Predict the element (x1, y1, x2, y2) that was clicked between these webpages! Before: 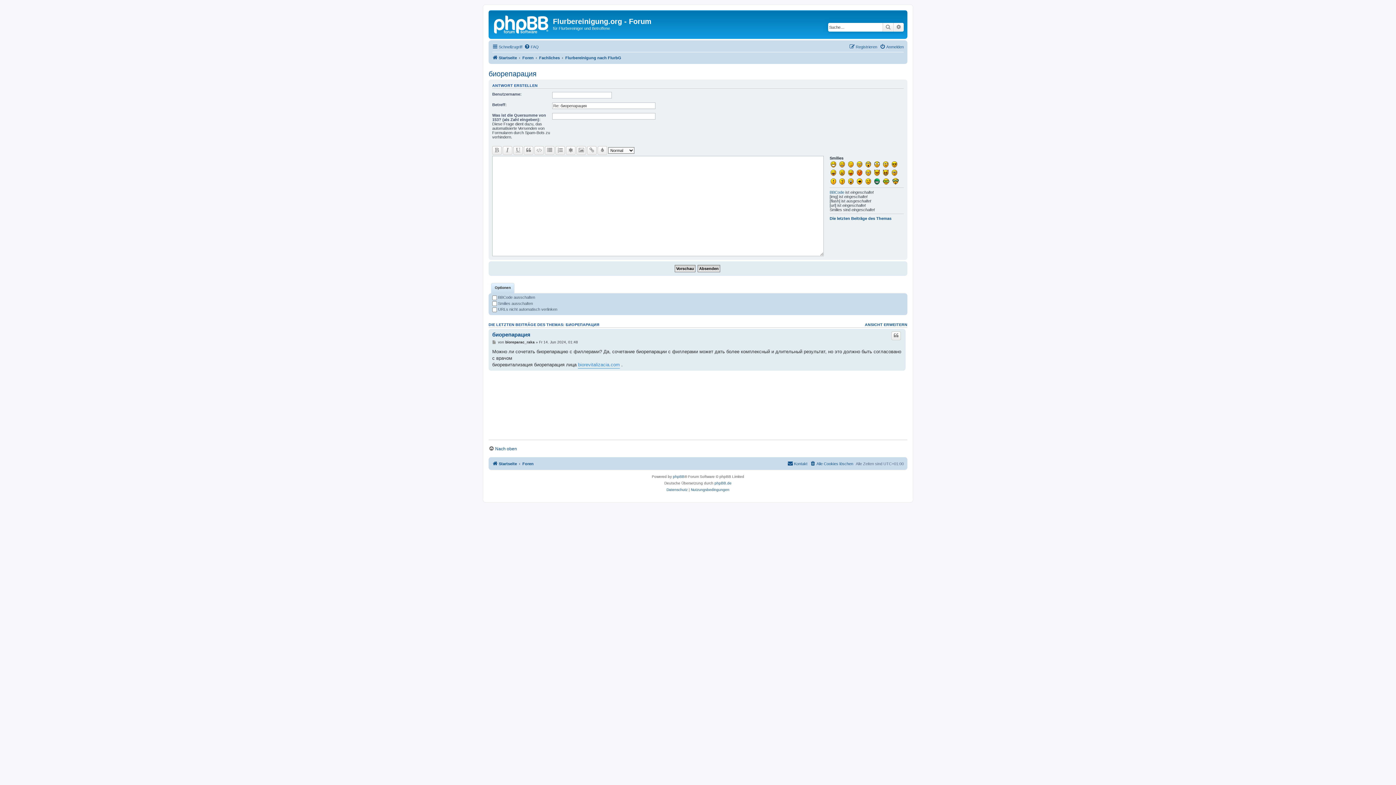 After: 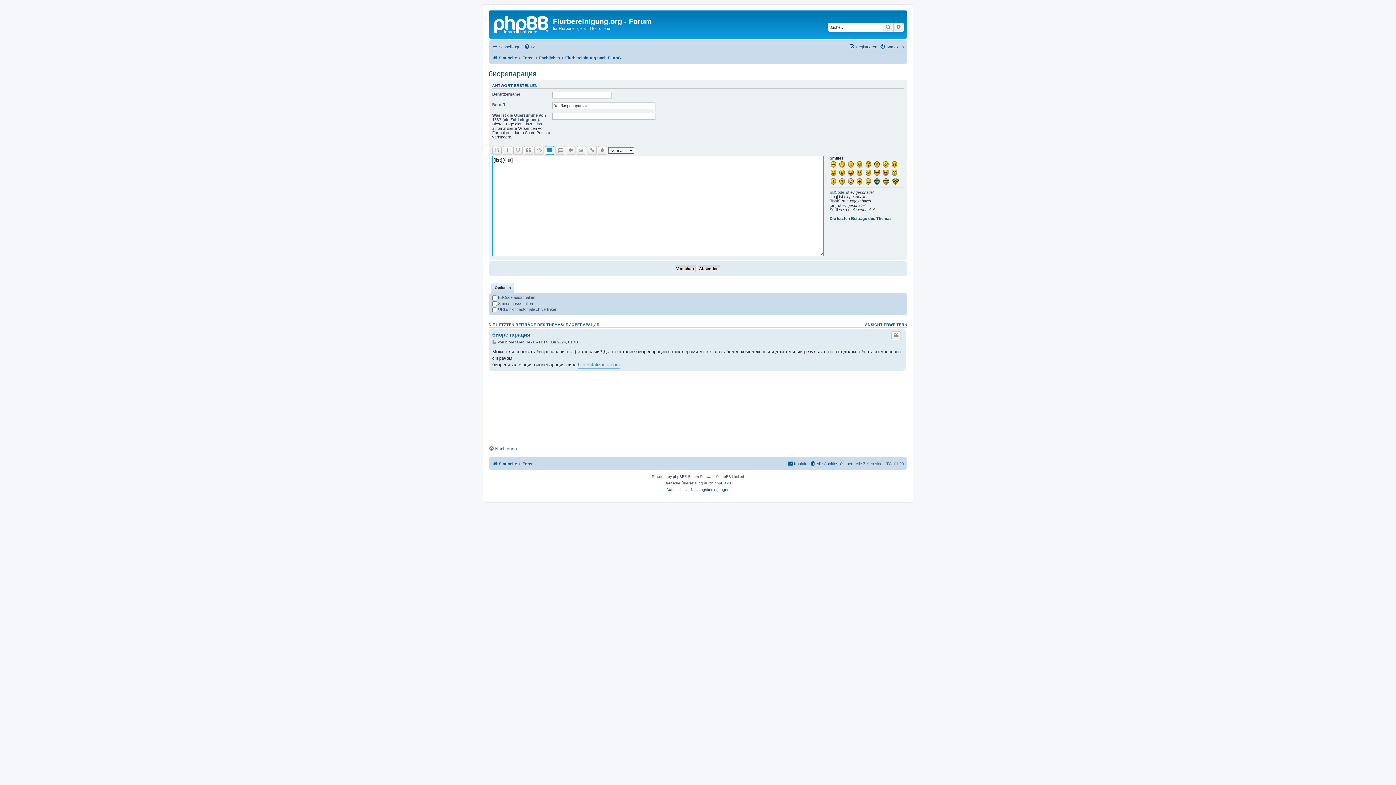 Action: bbox: (545, 146, 554, 154)